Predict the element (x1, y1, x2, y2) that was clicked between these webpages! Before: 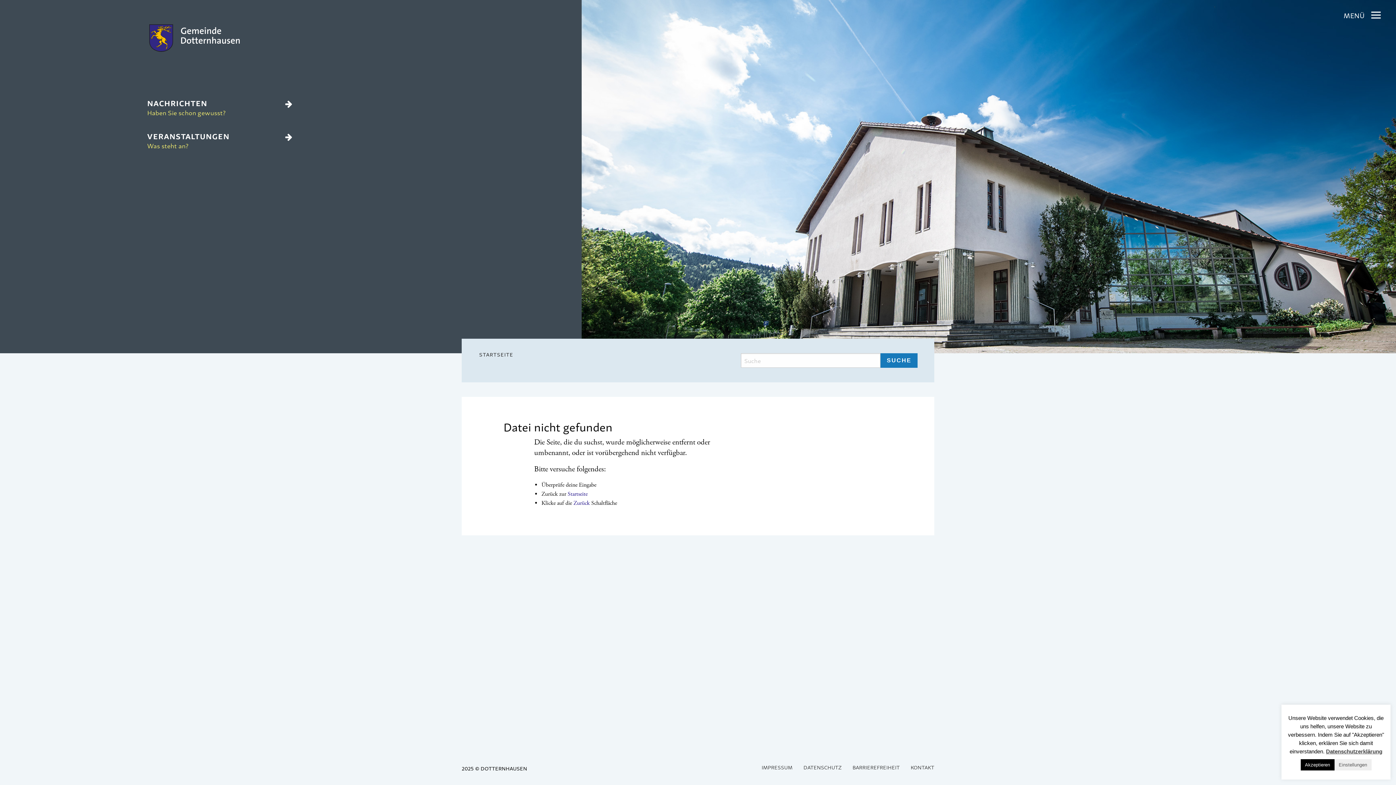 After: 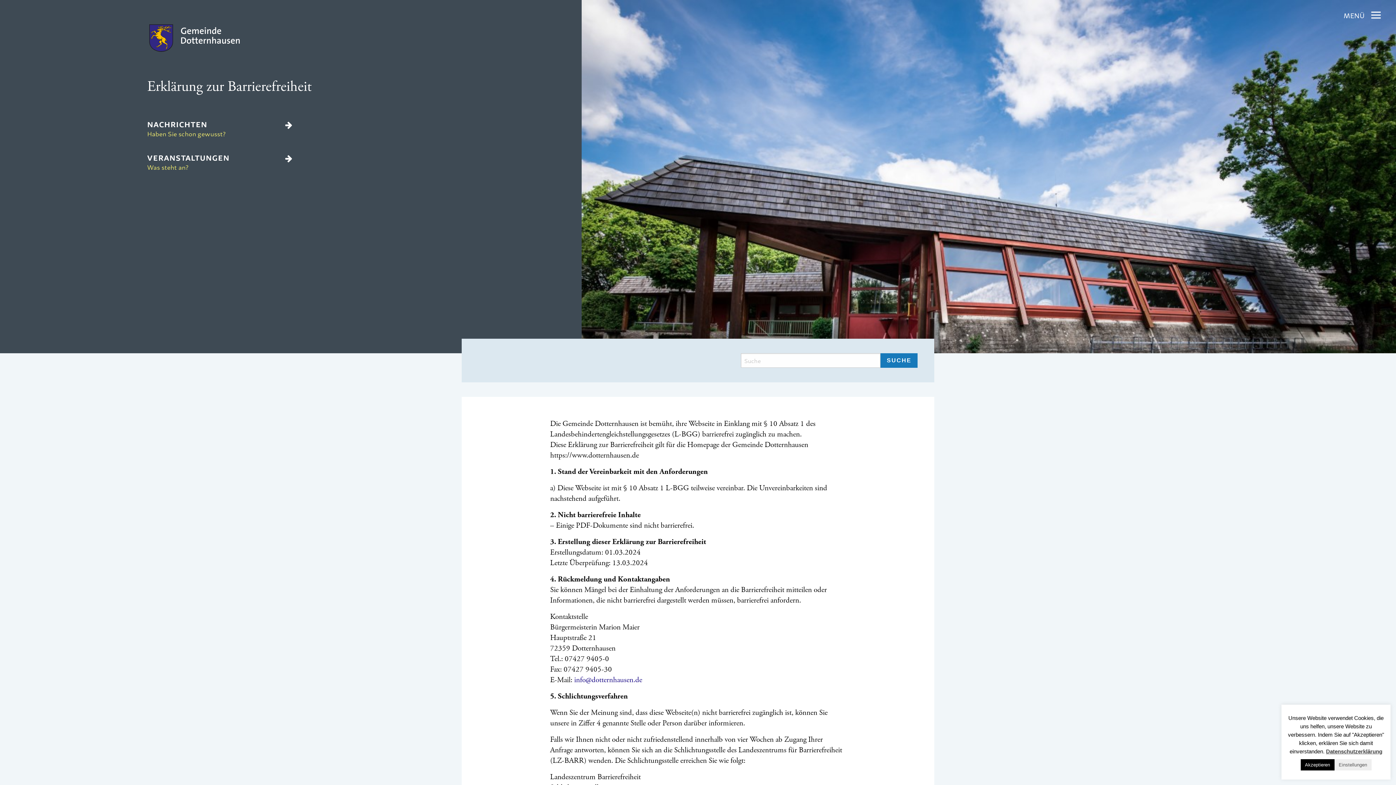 Action: label: BARRIEREFREIHEIT bbox: (852, 763, 900, 771)